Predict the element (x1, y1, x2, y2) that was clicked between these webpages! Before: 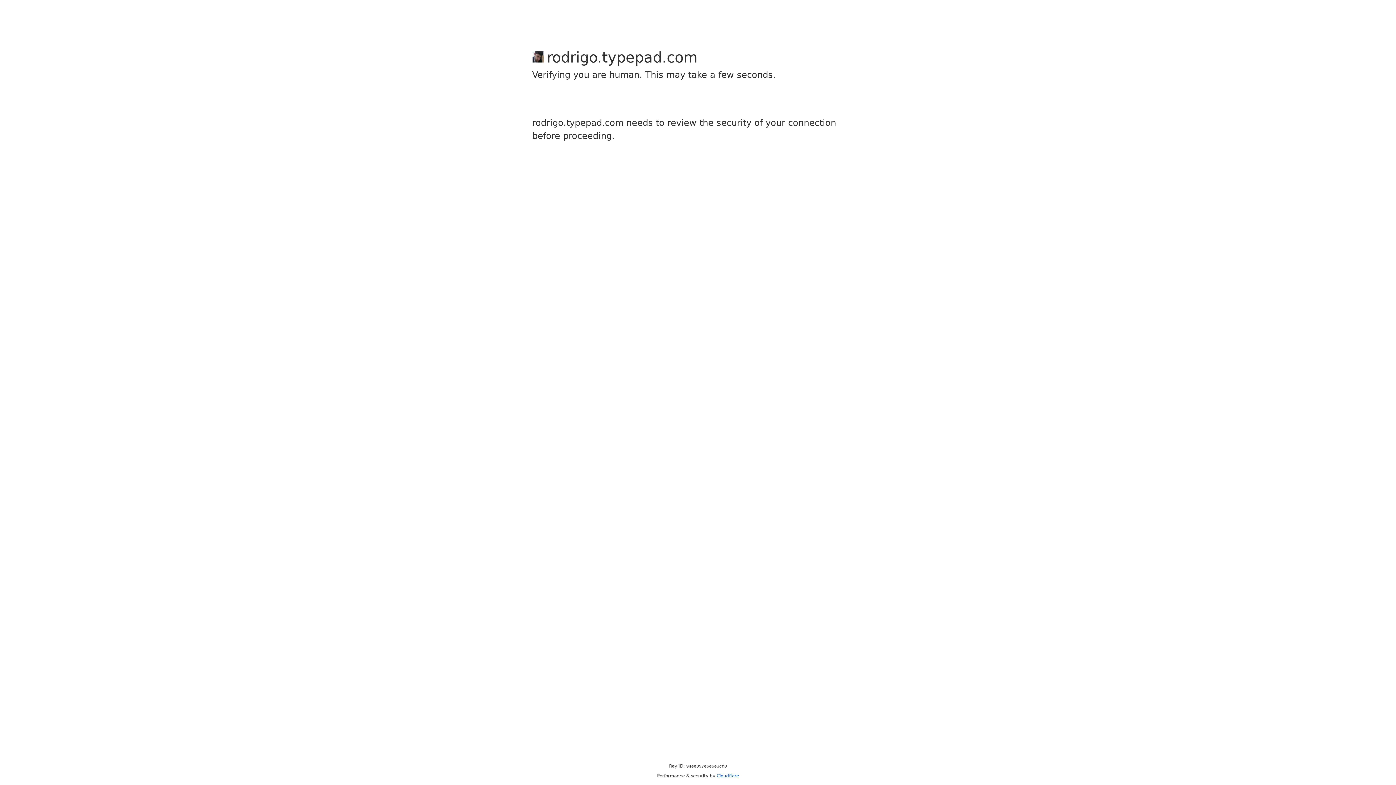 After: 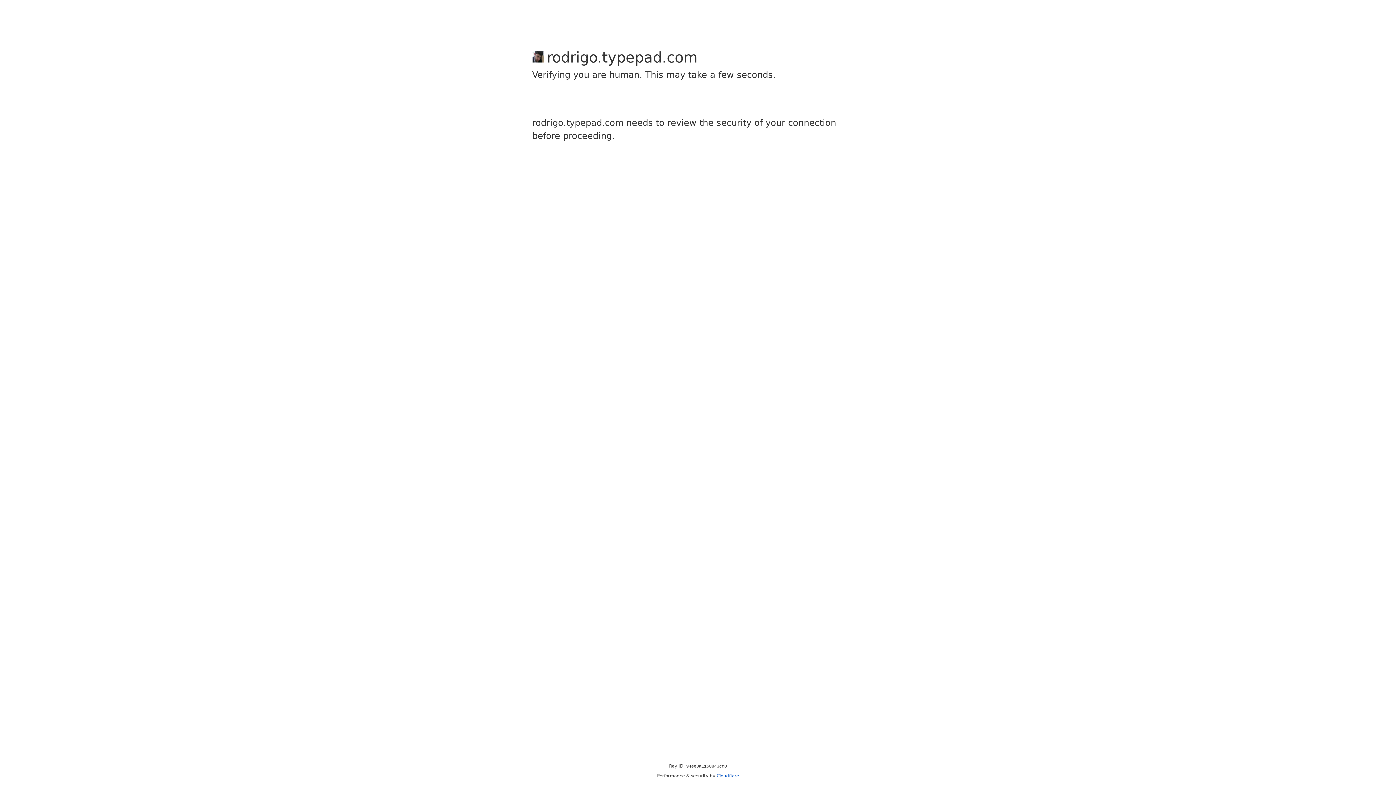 Action: label: Cloudflare bbox: (716, 773, 739, 778)